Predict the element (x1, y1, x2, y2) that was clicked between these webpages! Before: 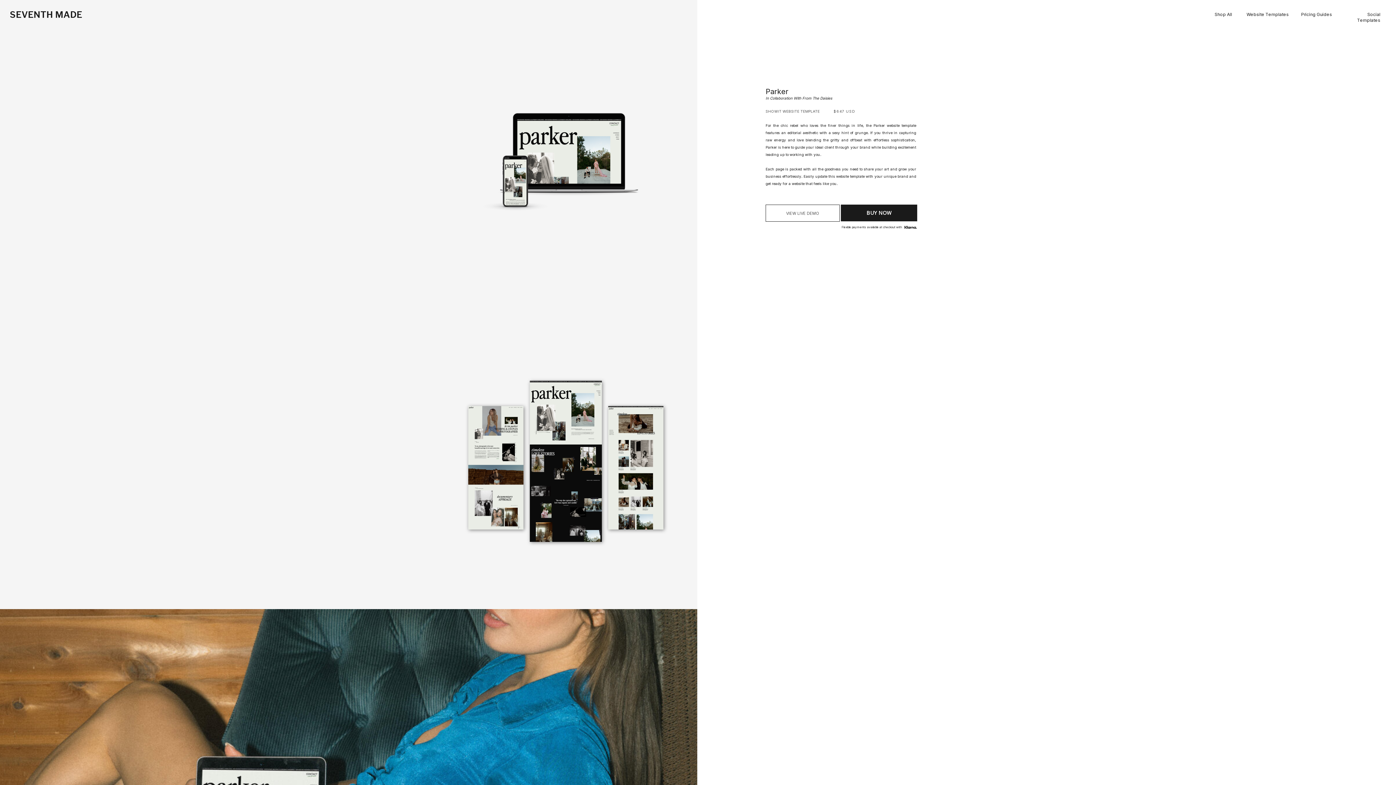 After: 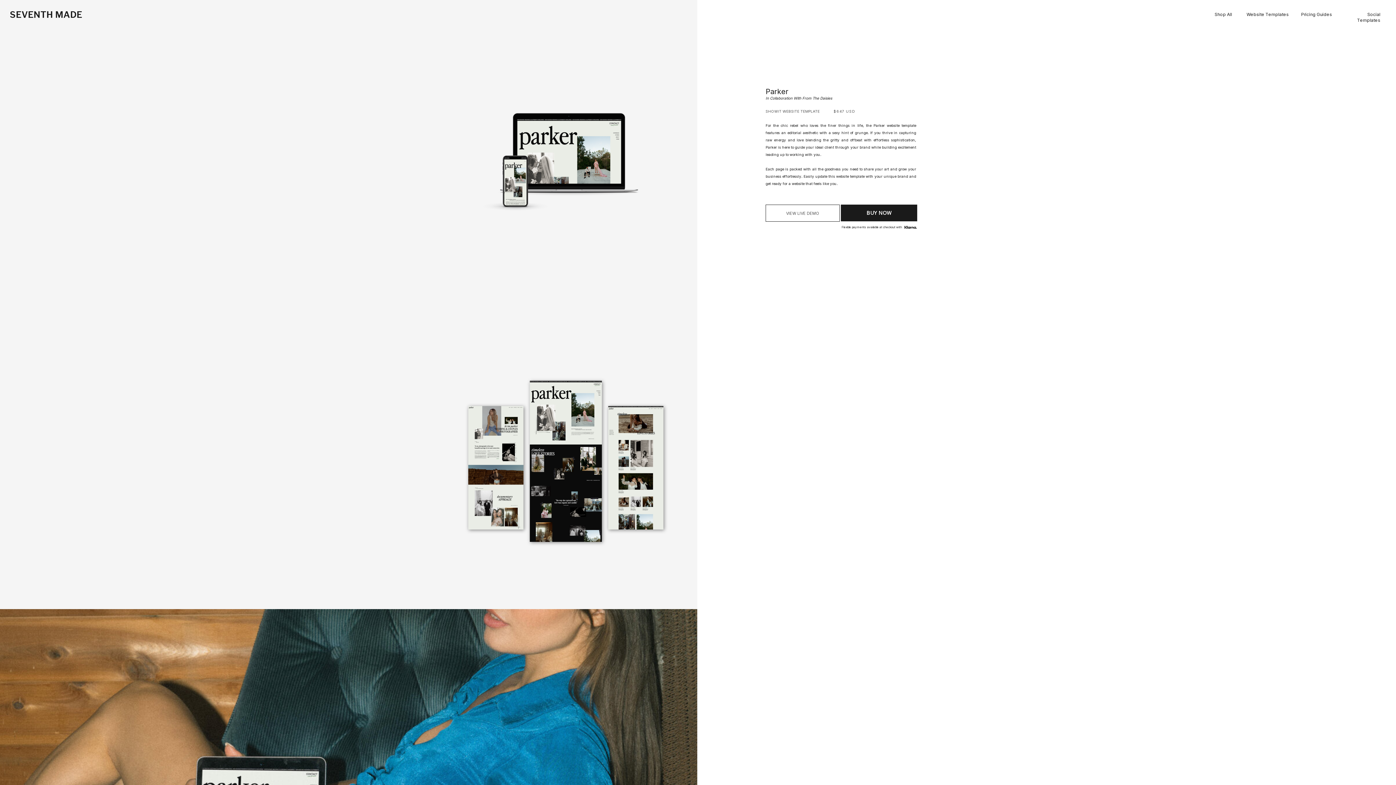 Action: bbox: (765, 211, 840, 215) label: VIEW LIVE DEMO